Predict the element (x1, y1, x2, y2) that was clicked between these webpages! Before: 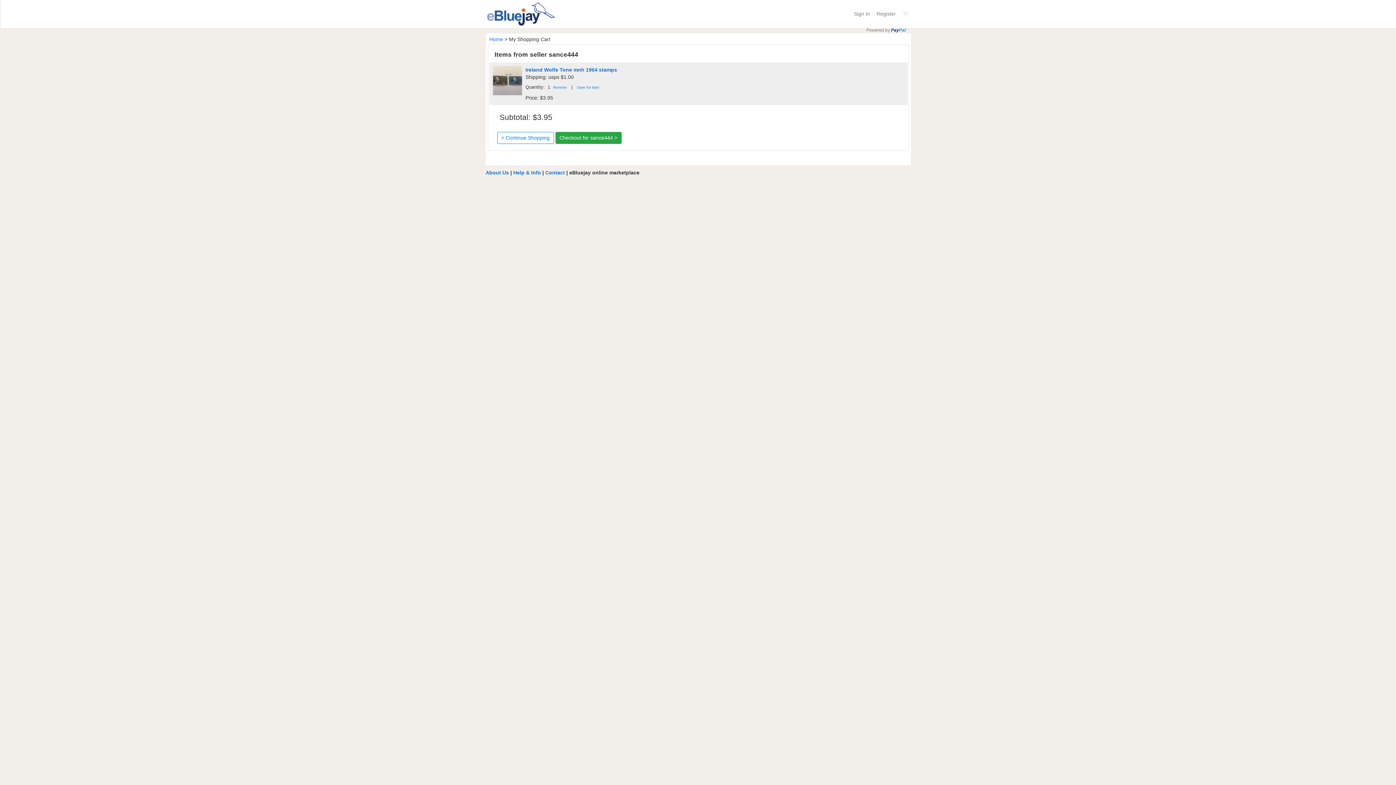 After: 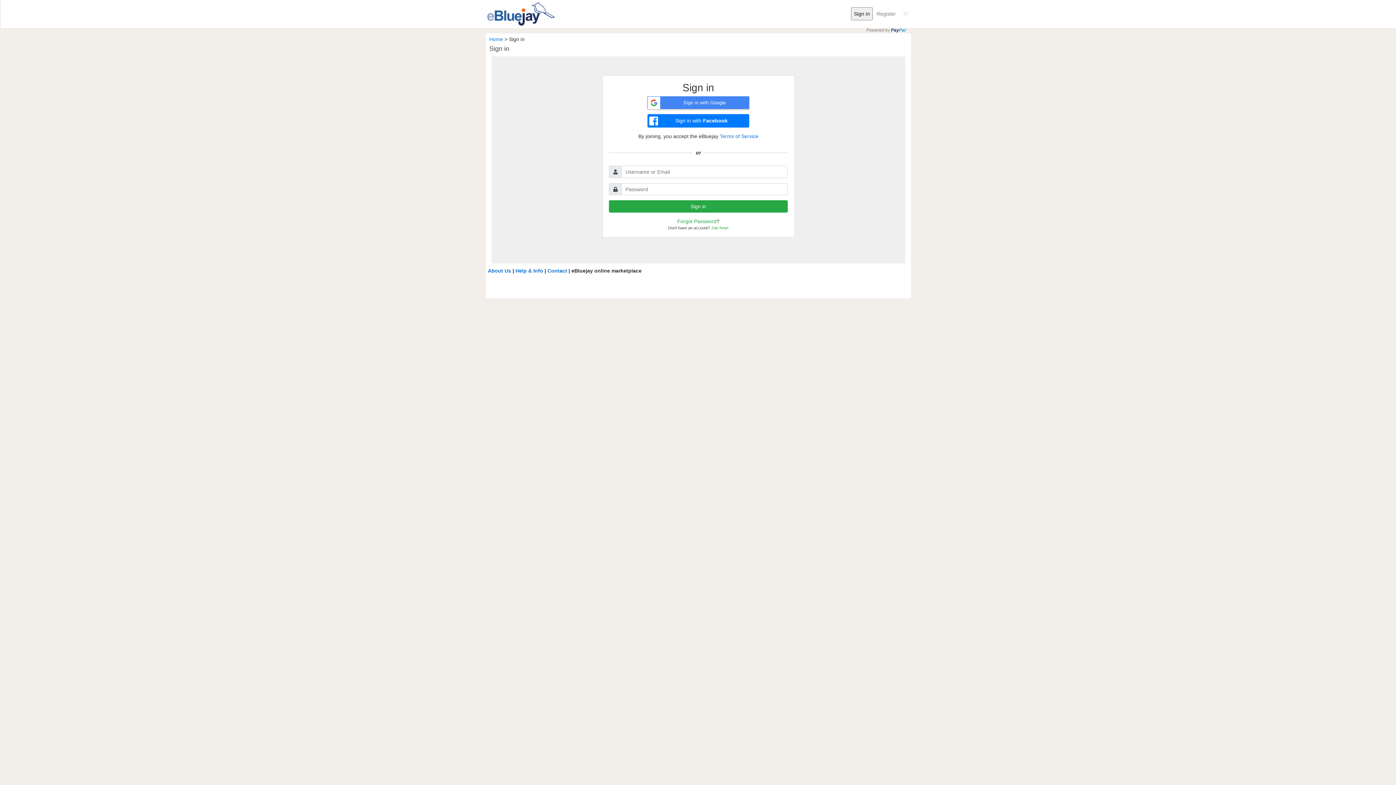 Action: bbox: (851, 7, 873, 20) label: Sign In
(current)